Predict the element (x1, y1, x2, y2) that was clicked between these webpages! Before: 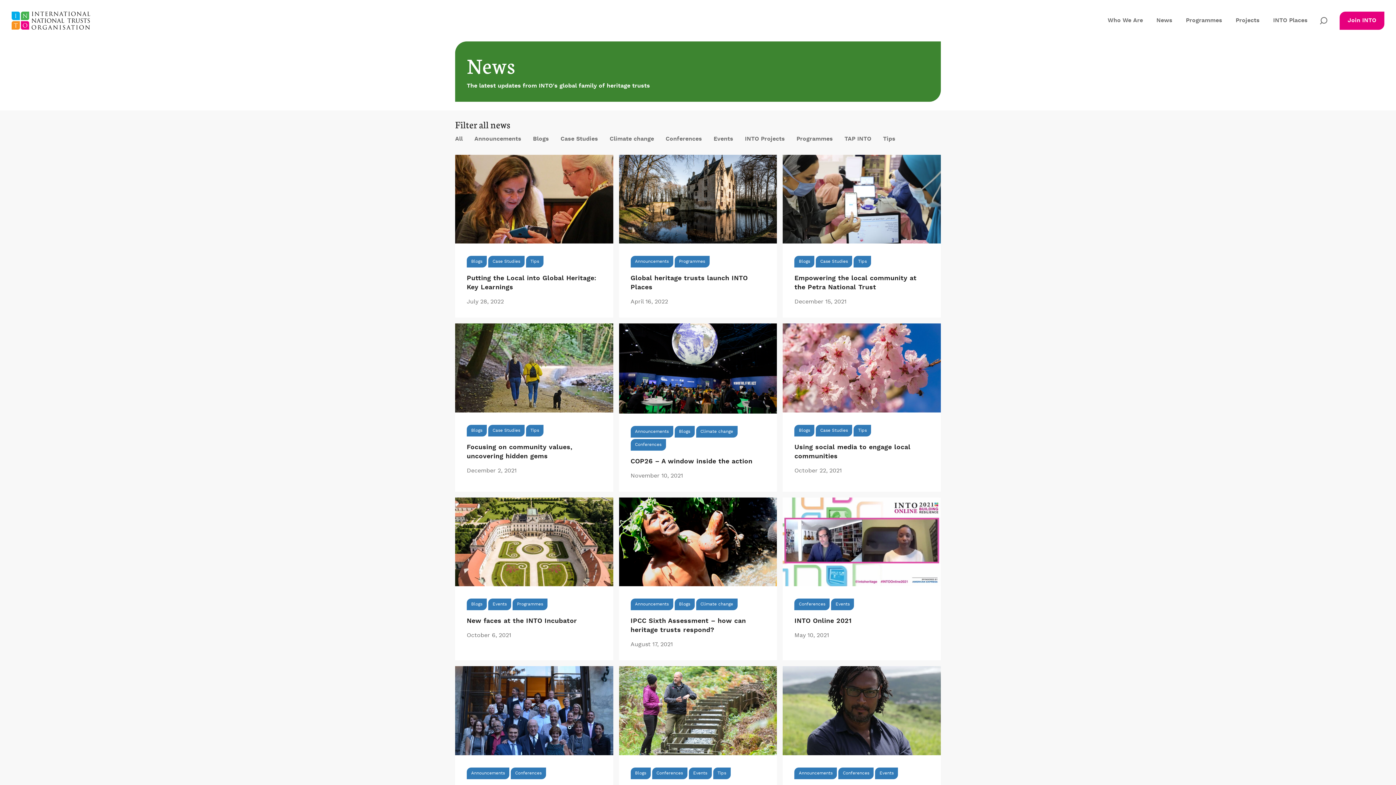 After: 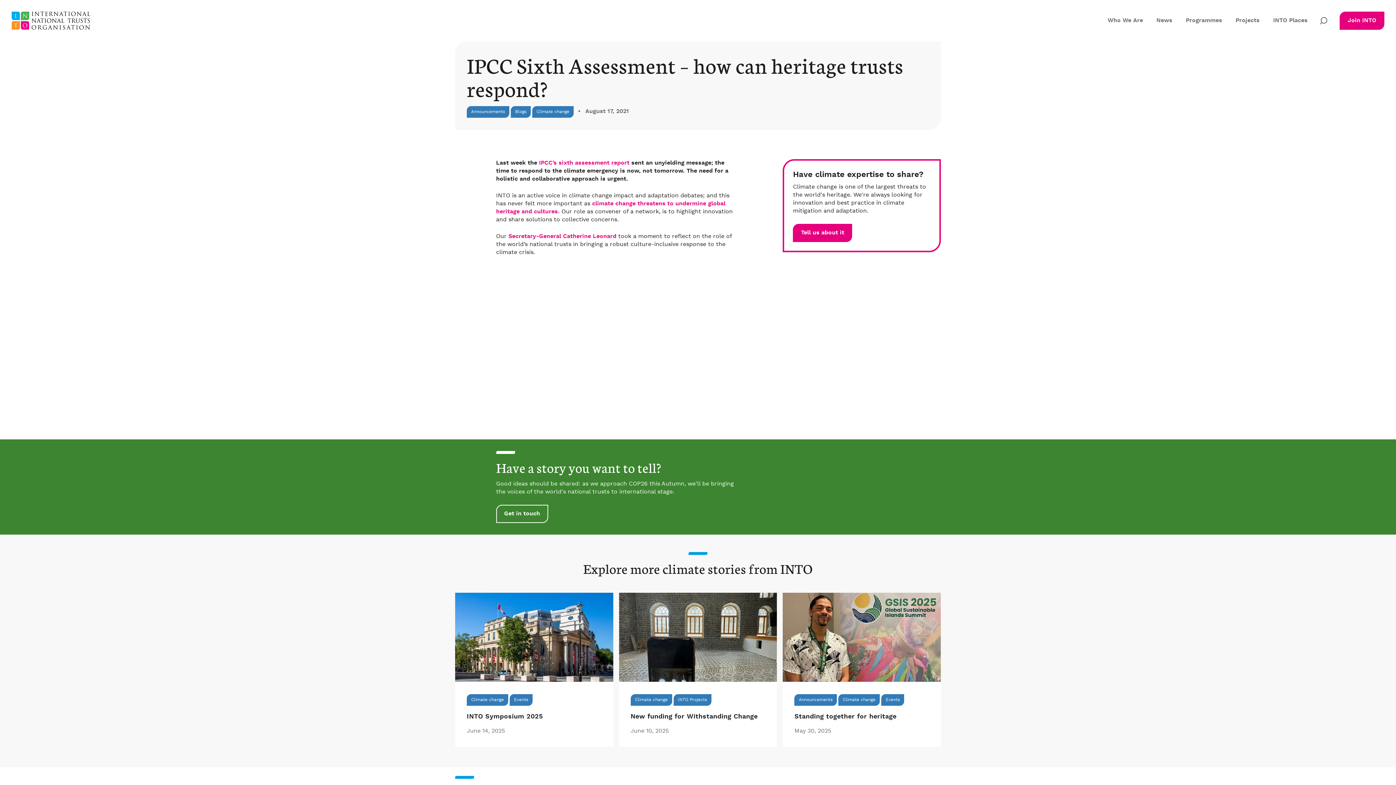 Action: label: IPCC Sixth Assessment – how can heritage trusts respond? bbox: (630, 618, 746, 633)